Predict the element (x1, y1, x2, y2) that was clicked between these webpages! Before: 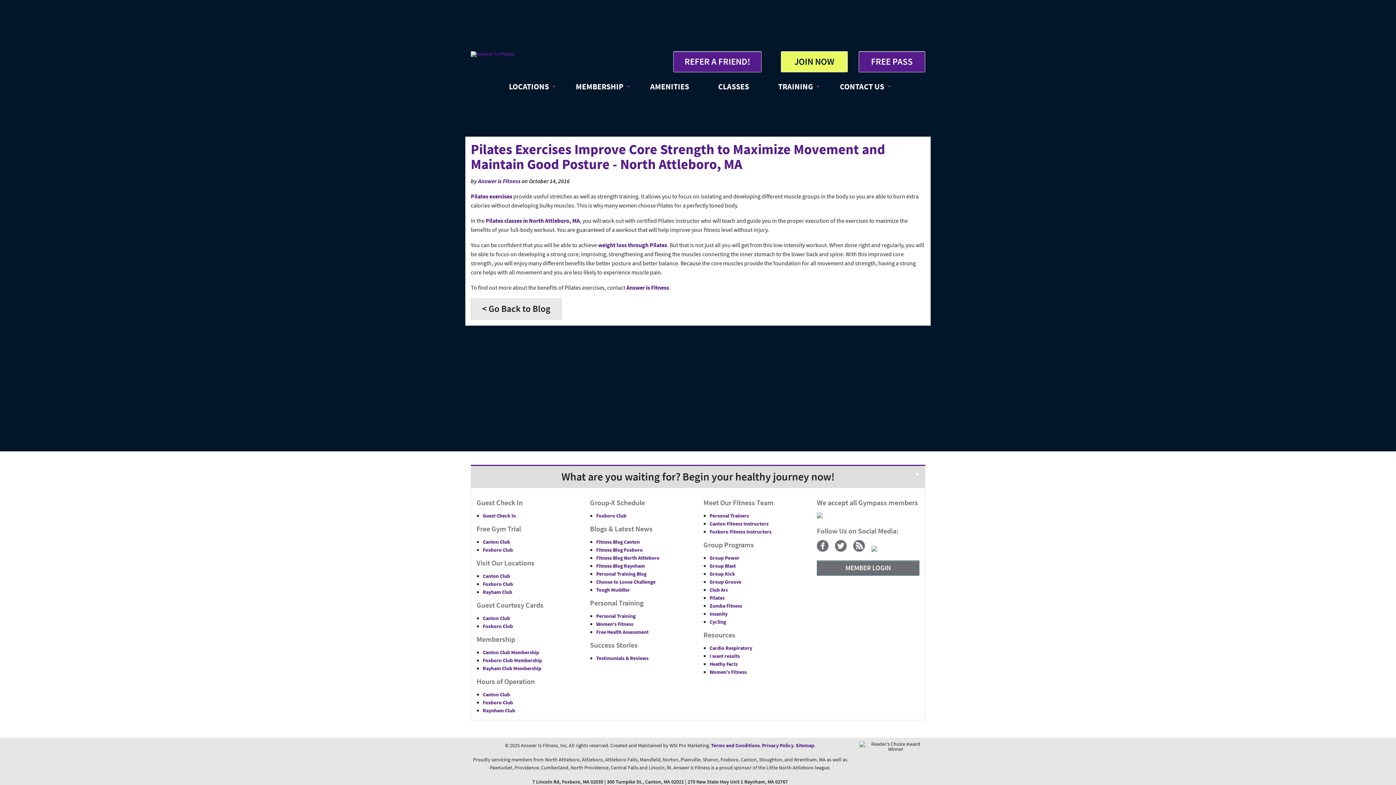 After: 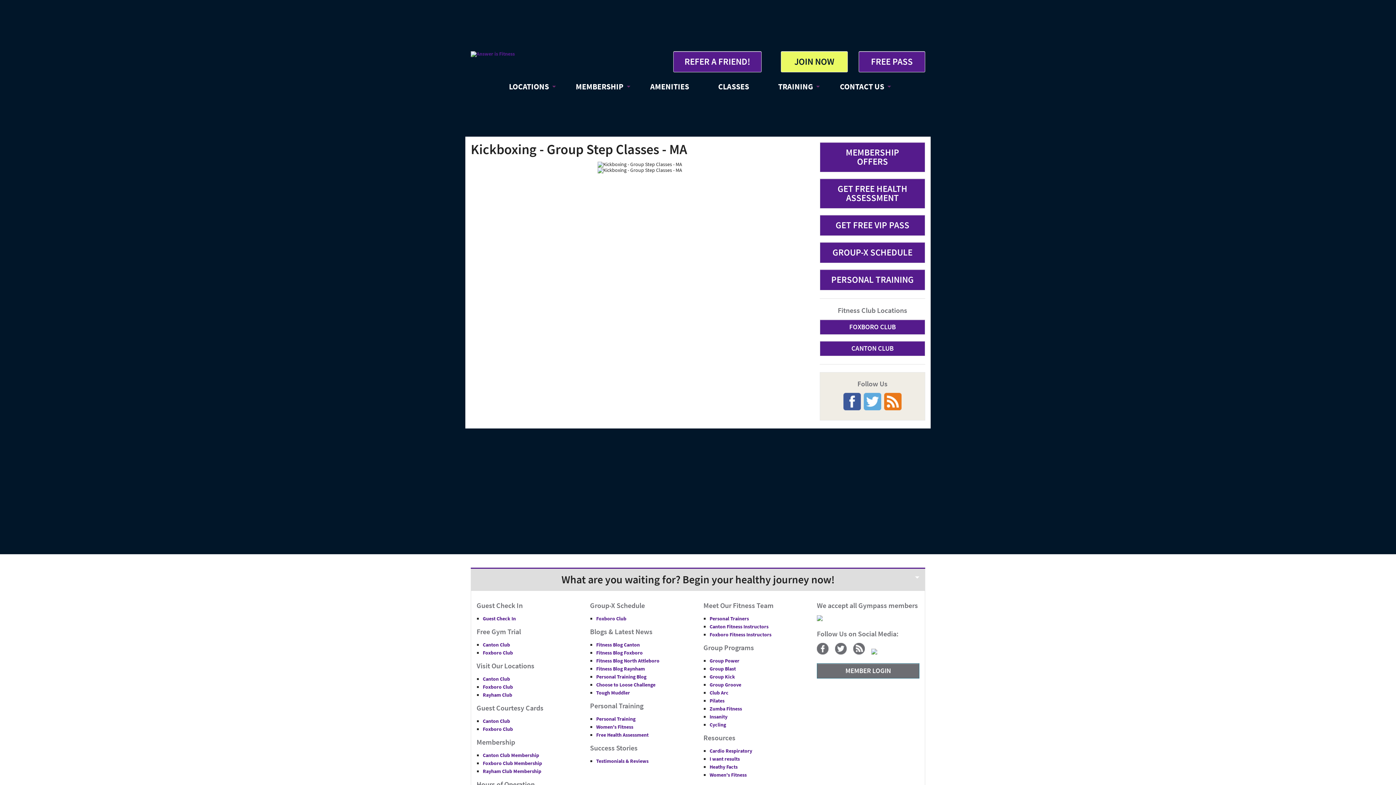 Action: bbox: (709, 570, 735, 577) label: Group Kick